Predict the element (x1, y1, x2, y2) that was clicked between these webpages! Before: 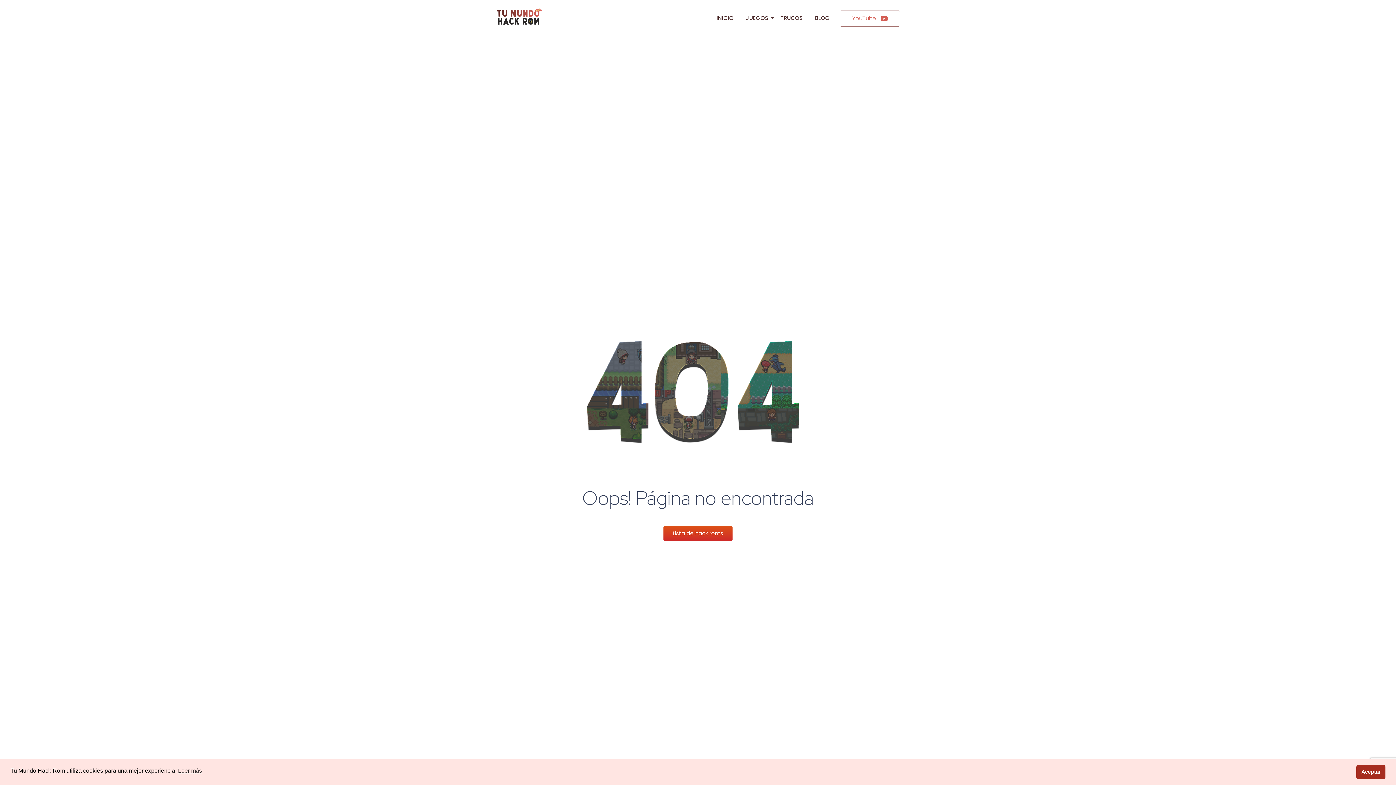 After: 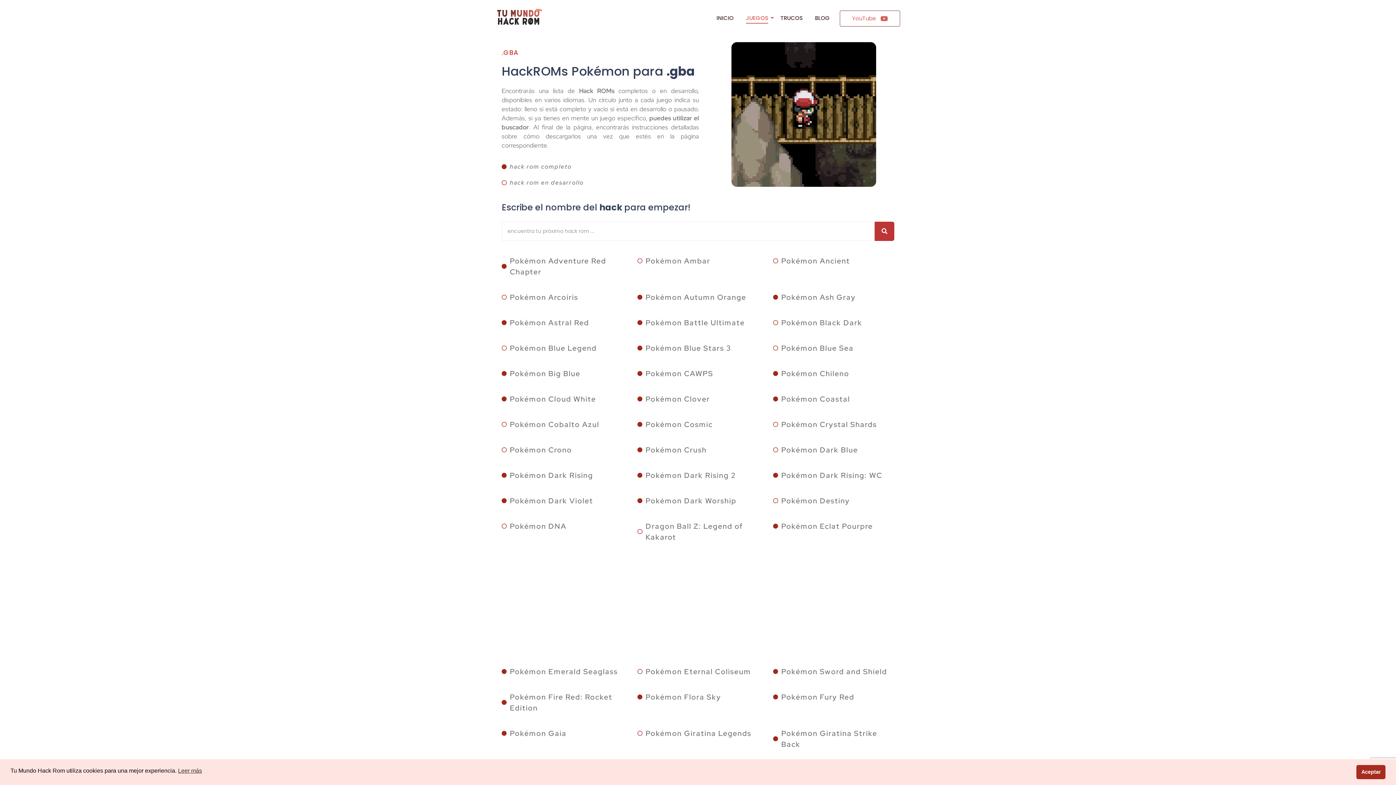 Action: label: JUEGOS bbox: (743, 7, 770, 28)